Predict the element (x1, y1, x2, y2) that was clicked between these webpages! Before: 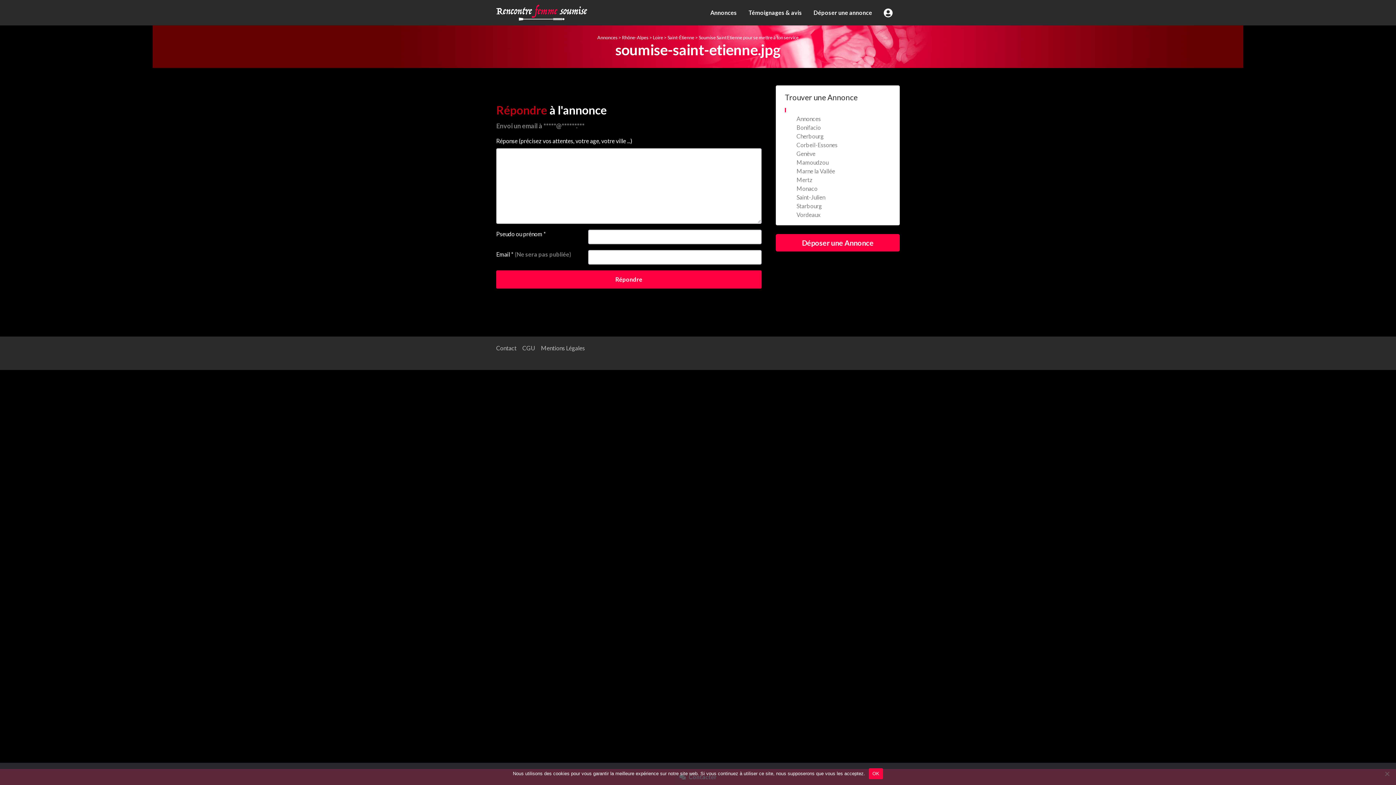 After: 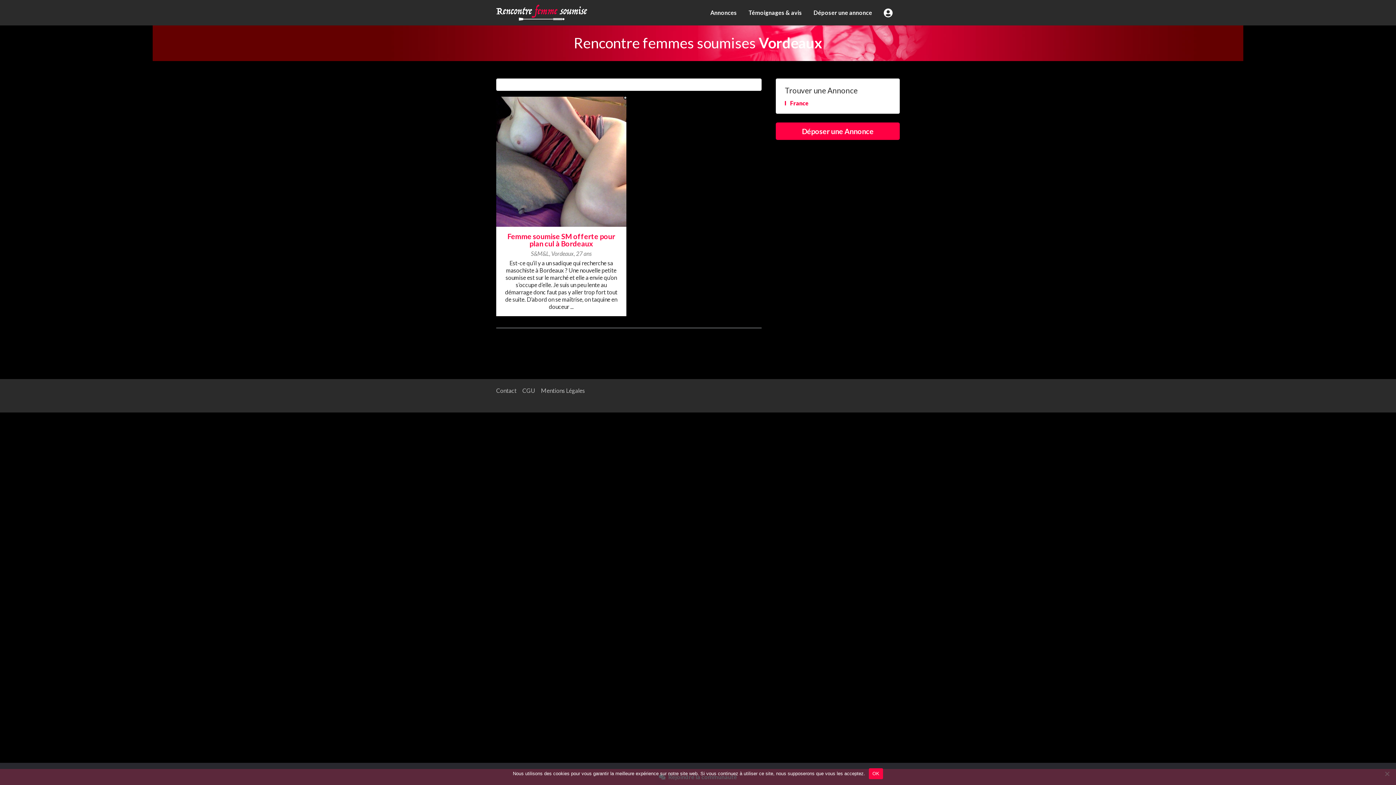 Action: label: Vordeaux bbox: (796, 211, 820, 218)